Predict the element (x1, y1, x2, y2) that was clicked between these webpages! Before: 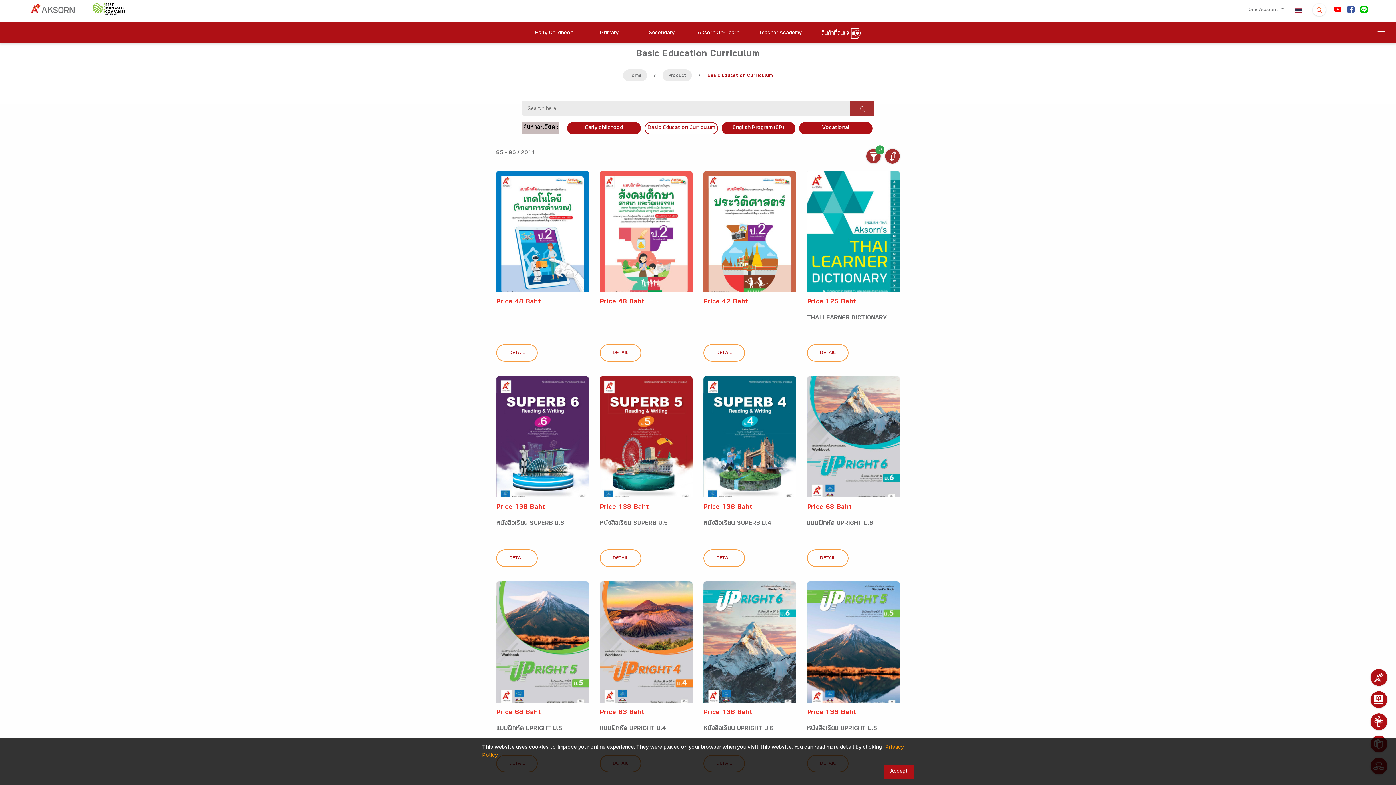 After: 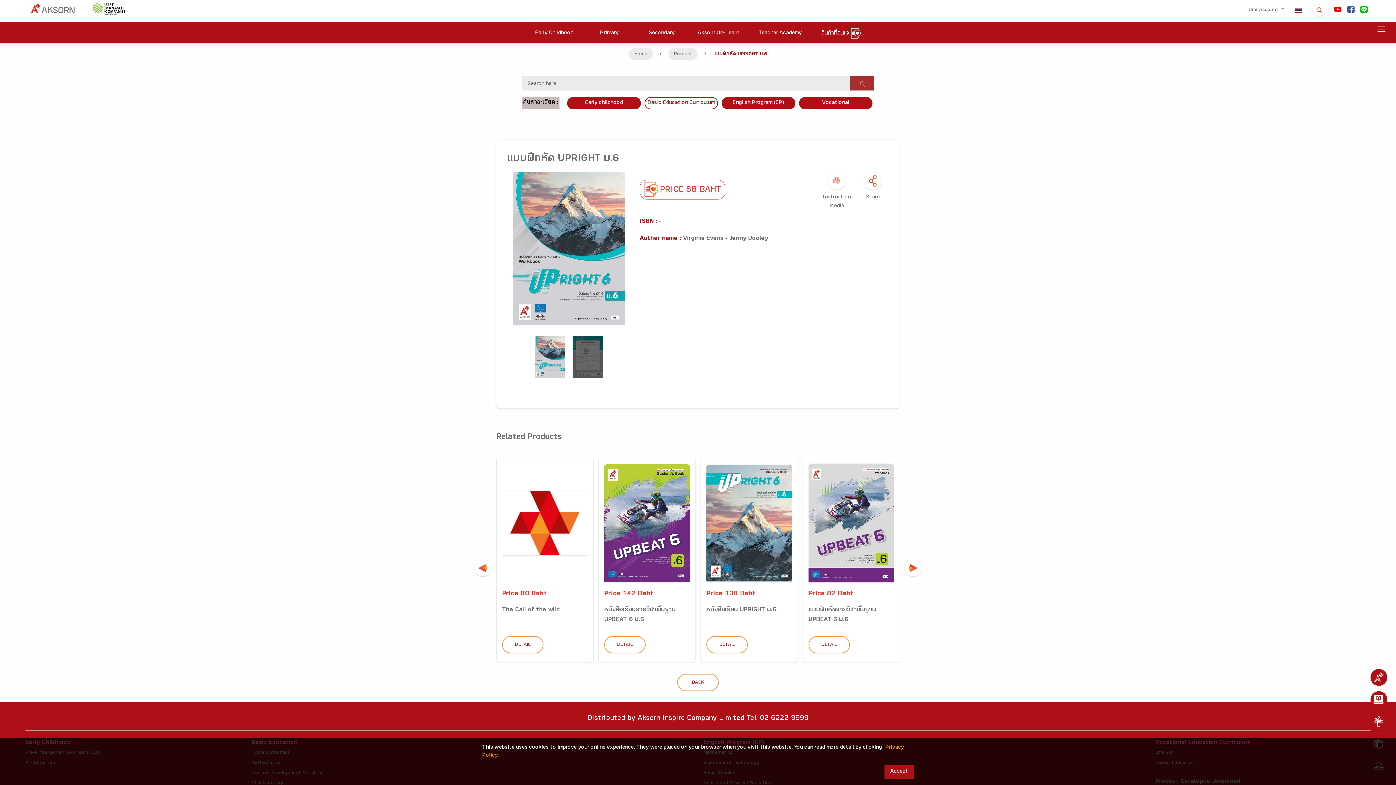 Action: bbox: (807, 437, 900, 441)